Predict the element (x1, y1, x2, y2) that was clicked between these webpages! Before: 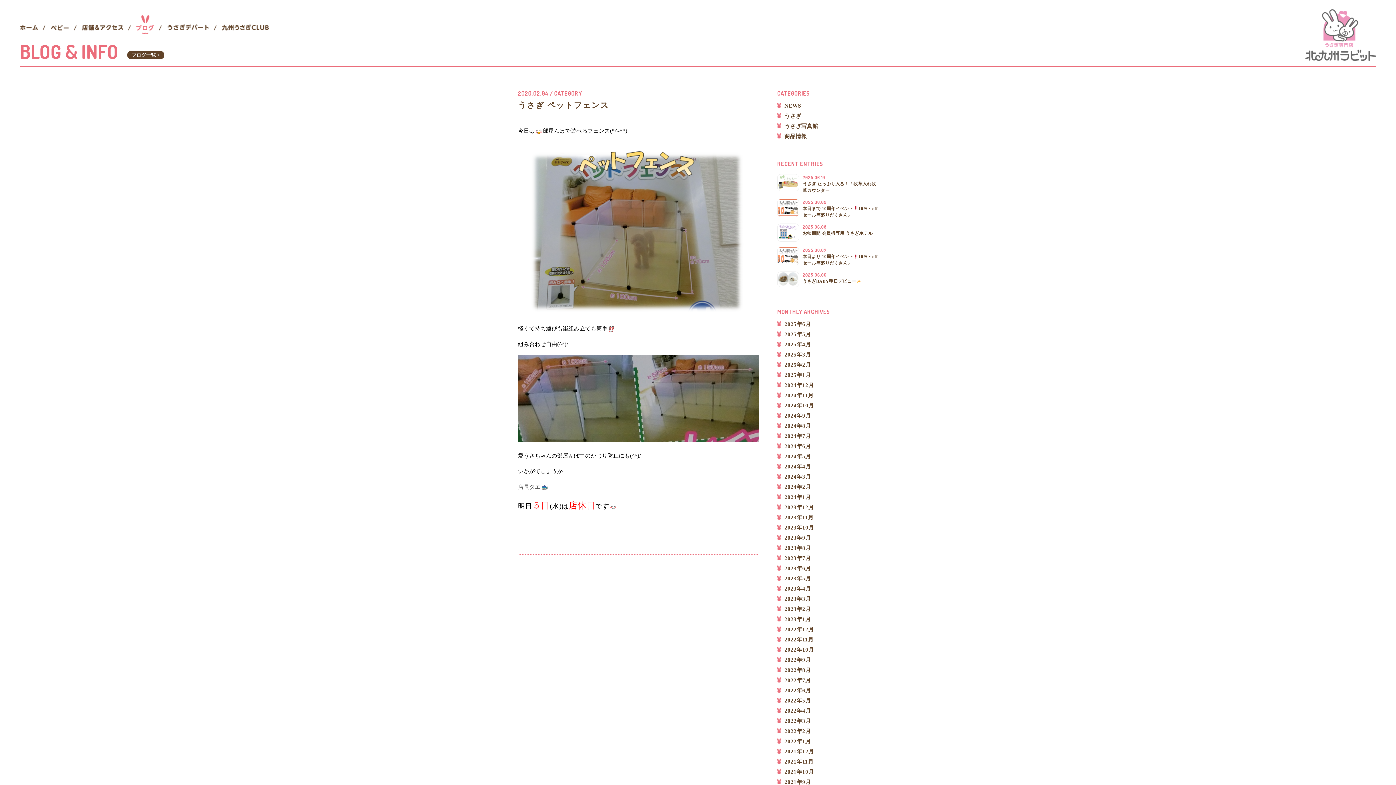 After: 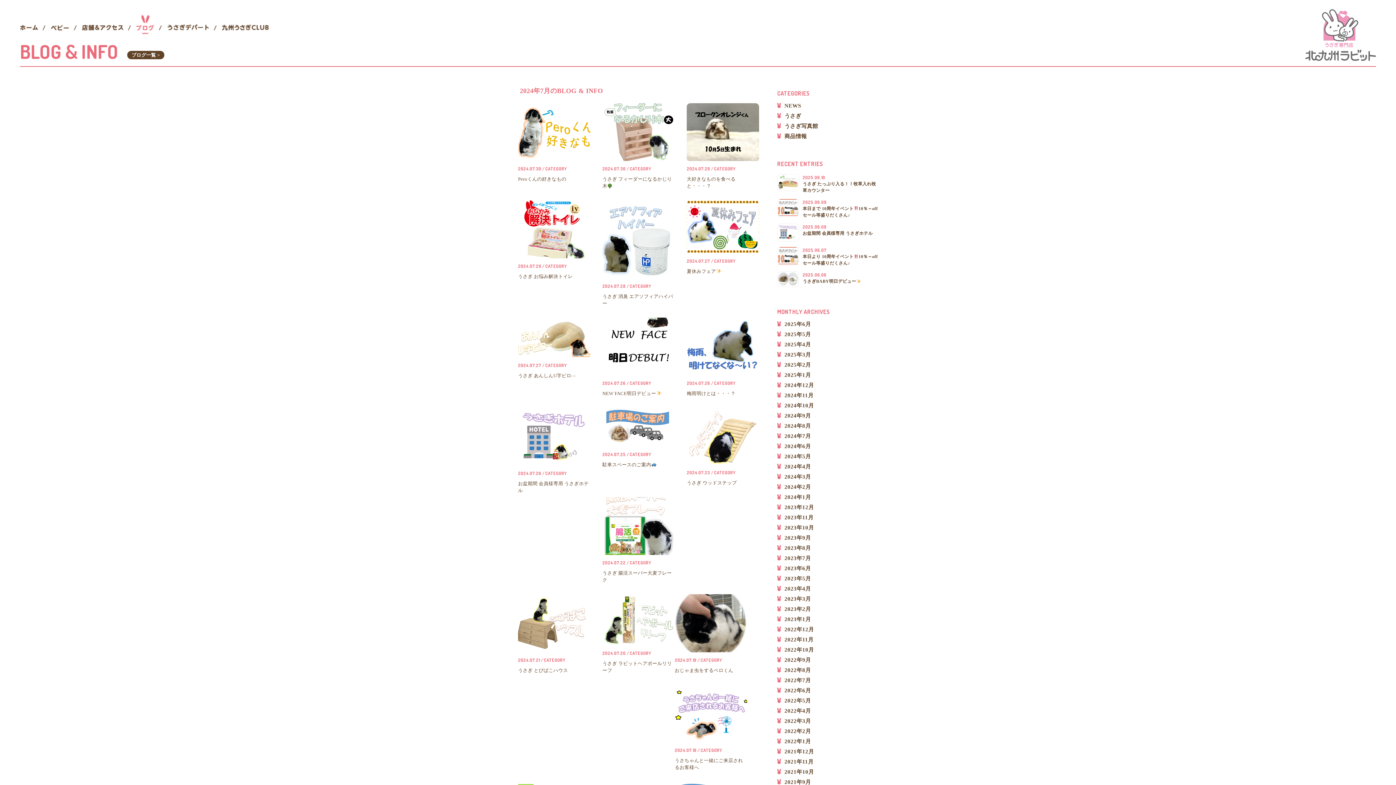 Action: bbox: (777, 433, 811, 439) label: 2024年7月